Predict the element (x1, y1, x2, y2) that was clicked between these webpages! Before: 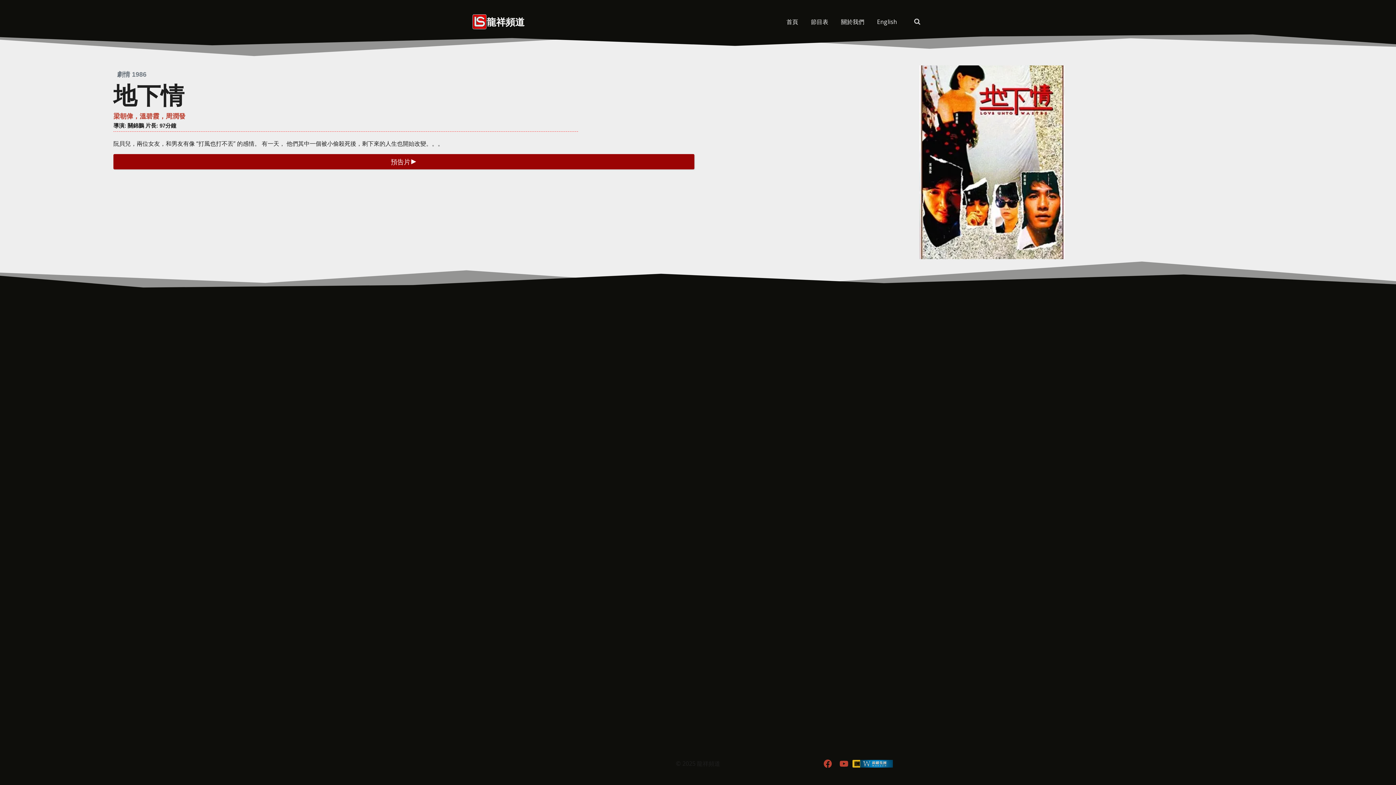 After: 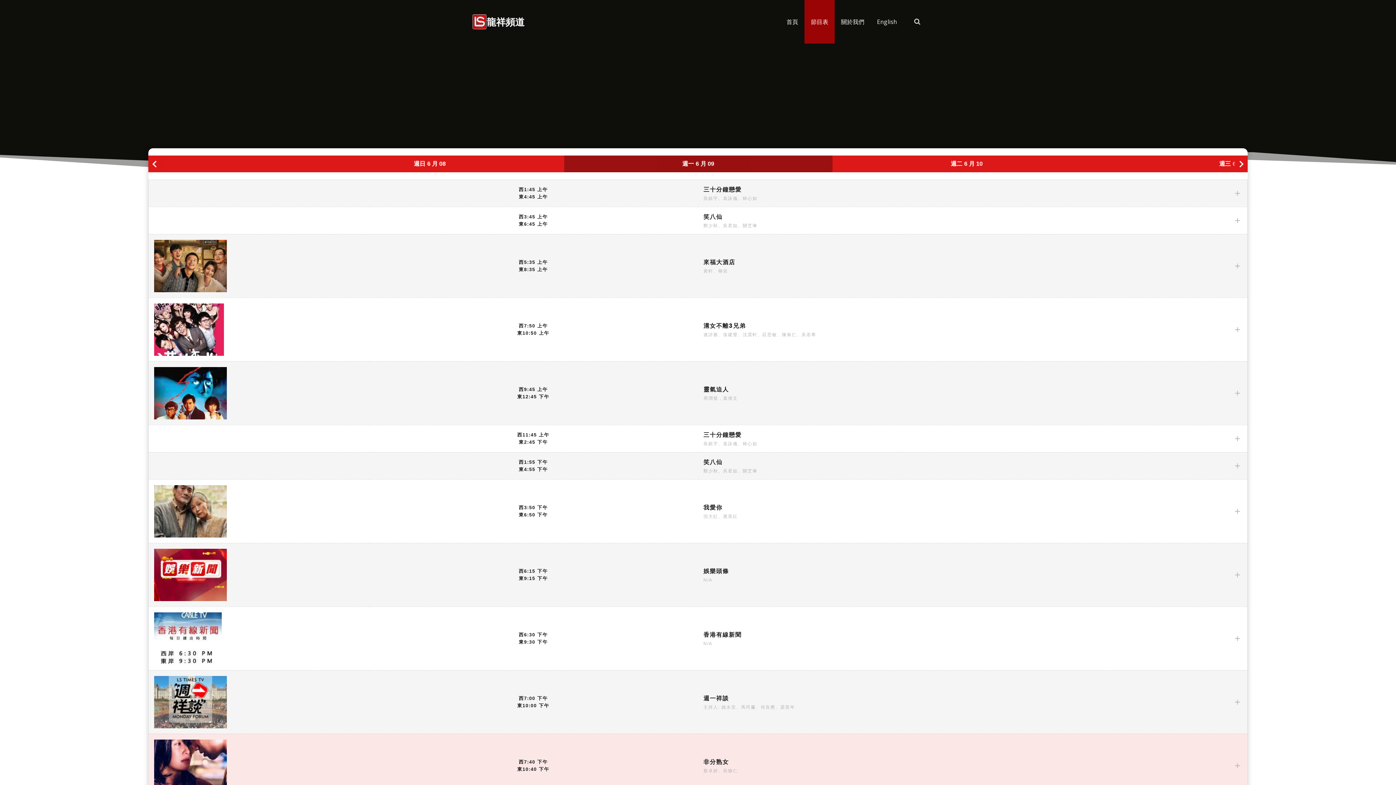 Action: bbox: (804, 0, 834, 43) label: 節目表